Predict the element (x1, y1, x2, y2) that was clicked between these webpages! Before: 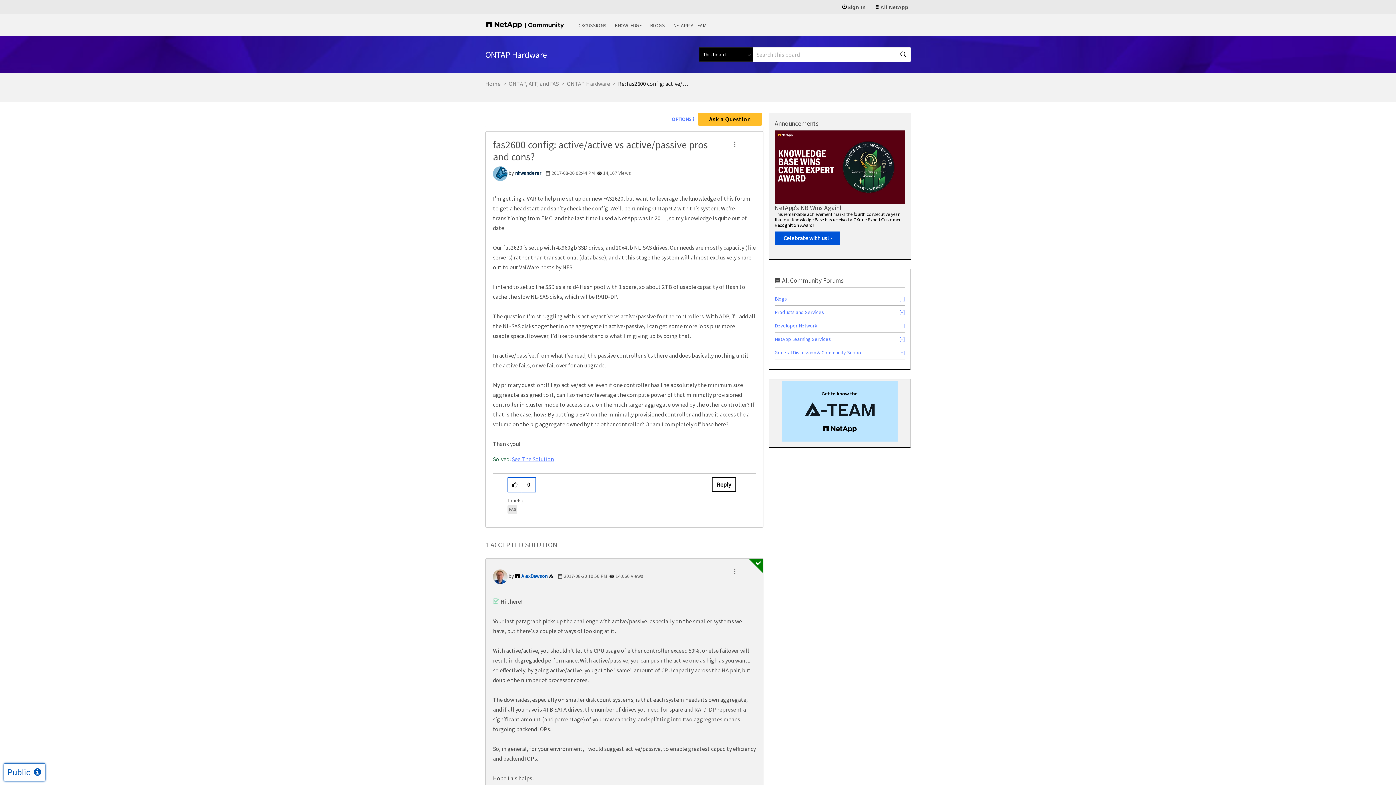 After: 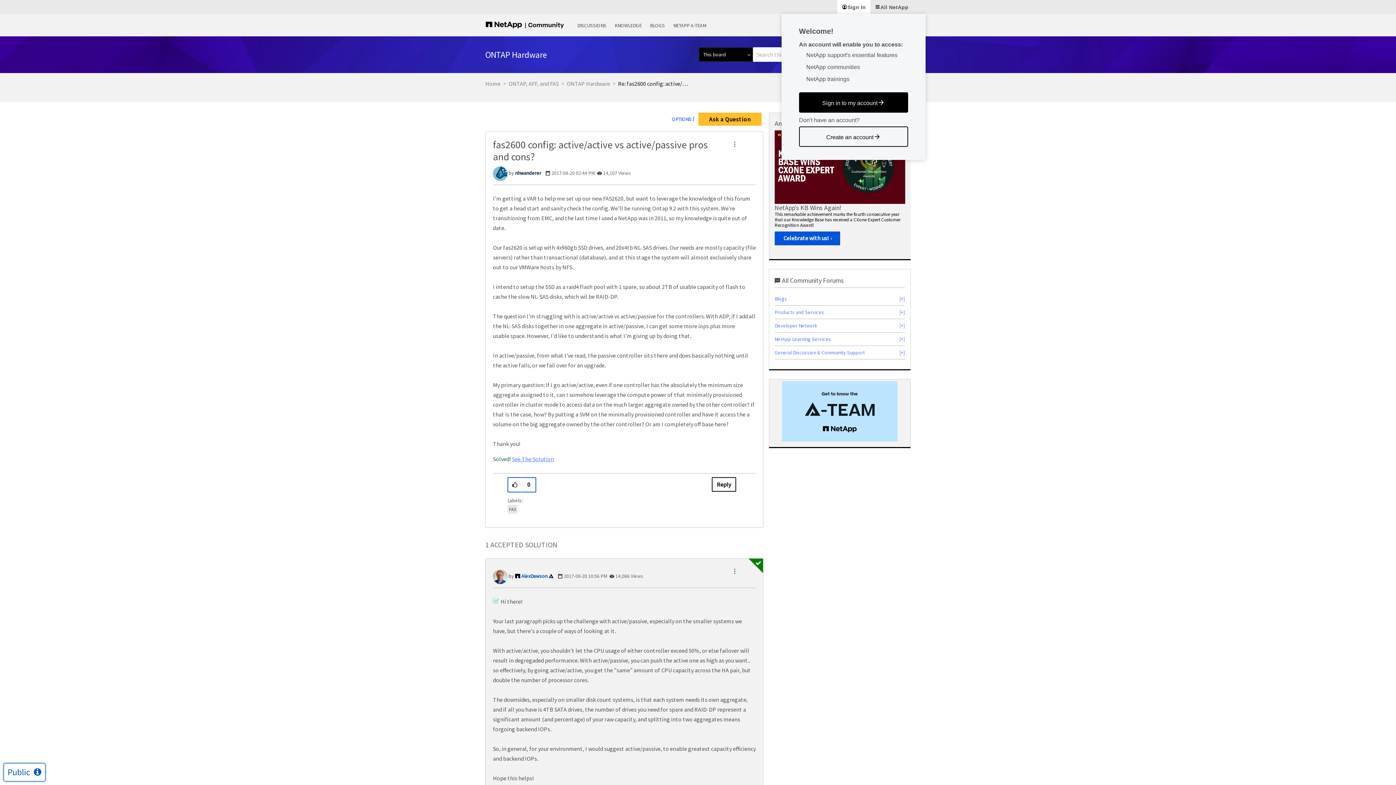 Action: label: Sign In bbox: (837, 0, 870, 13)